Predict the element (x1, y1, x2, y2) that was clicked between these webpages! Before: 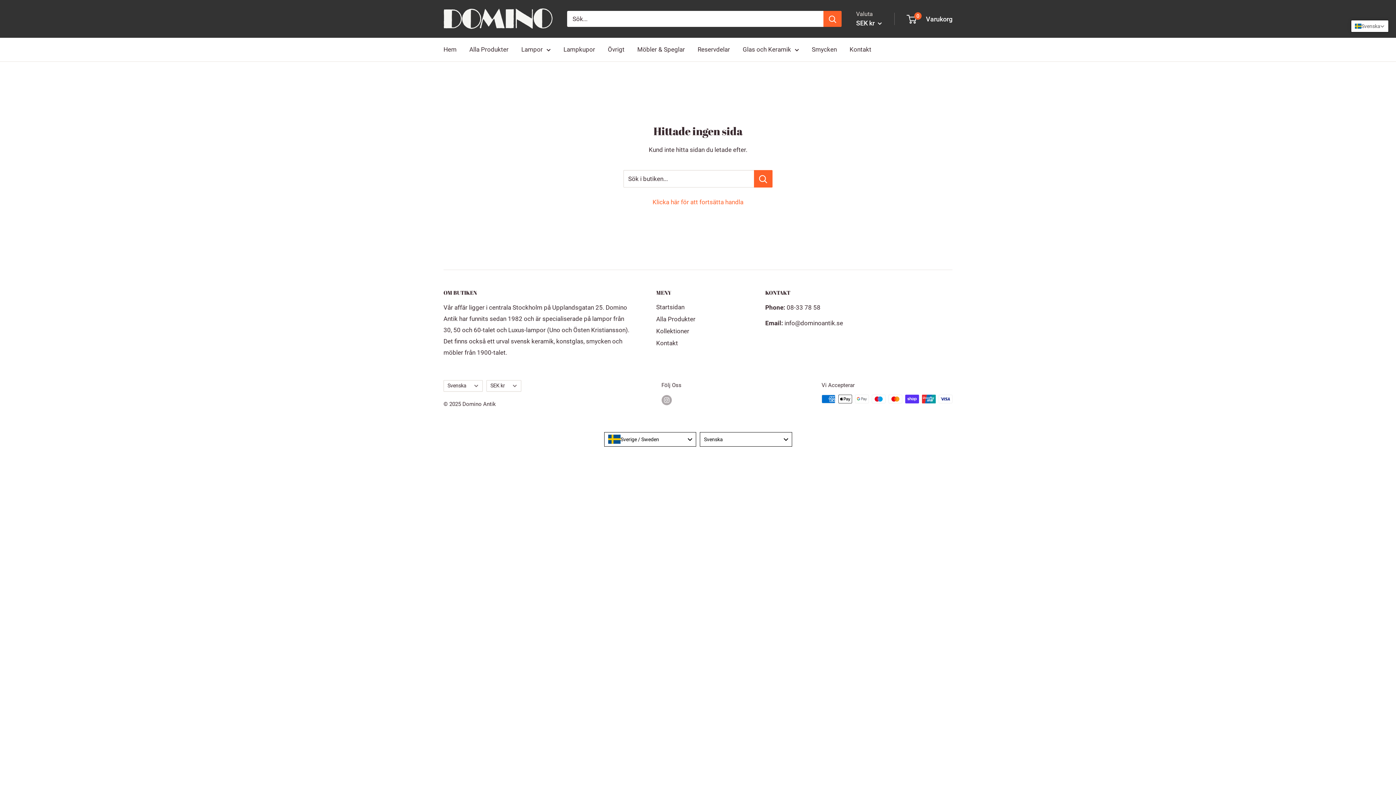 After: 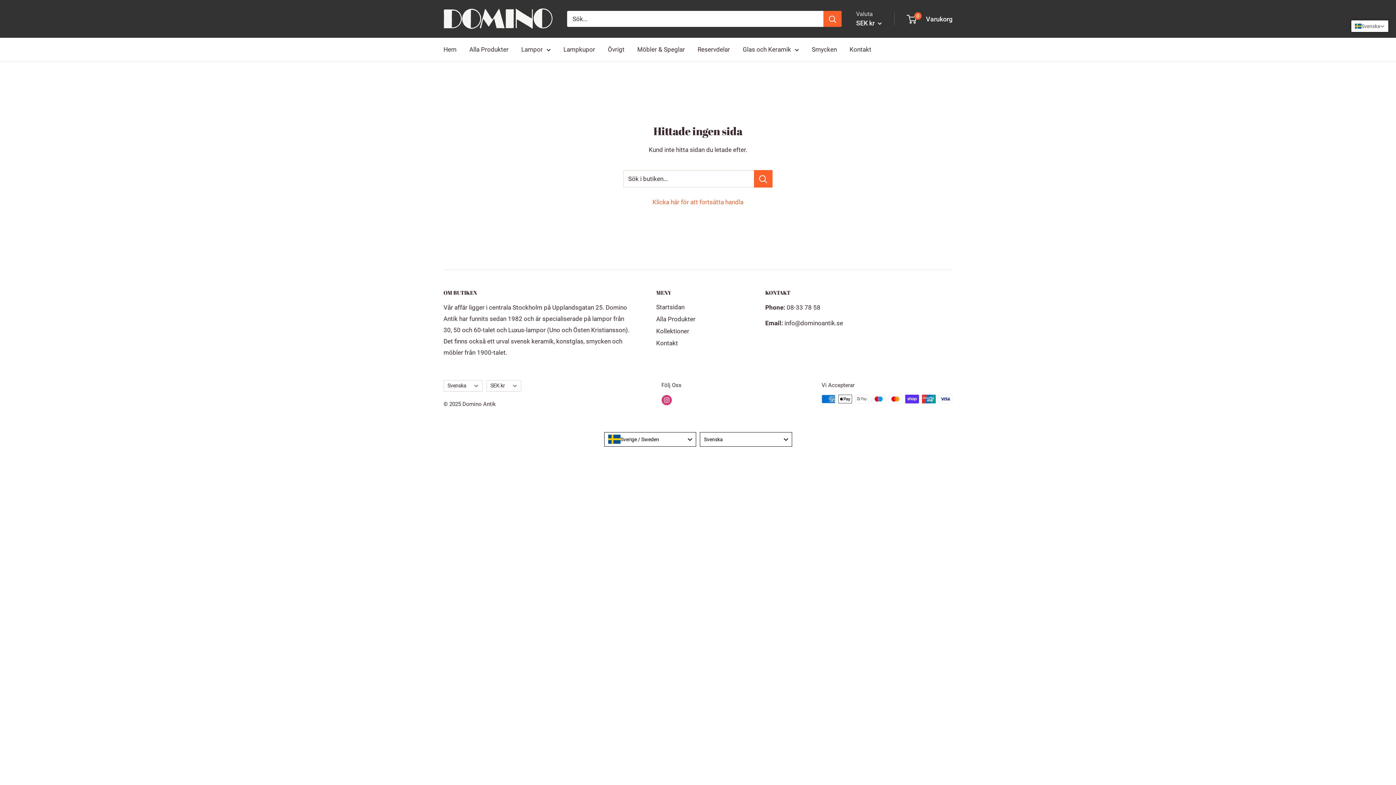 Action: bbox: (661, 394, 671, 405) label: Följ oss på Instagram